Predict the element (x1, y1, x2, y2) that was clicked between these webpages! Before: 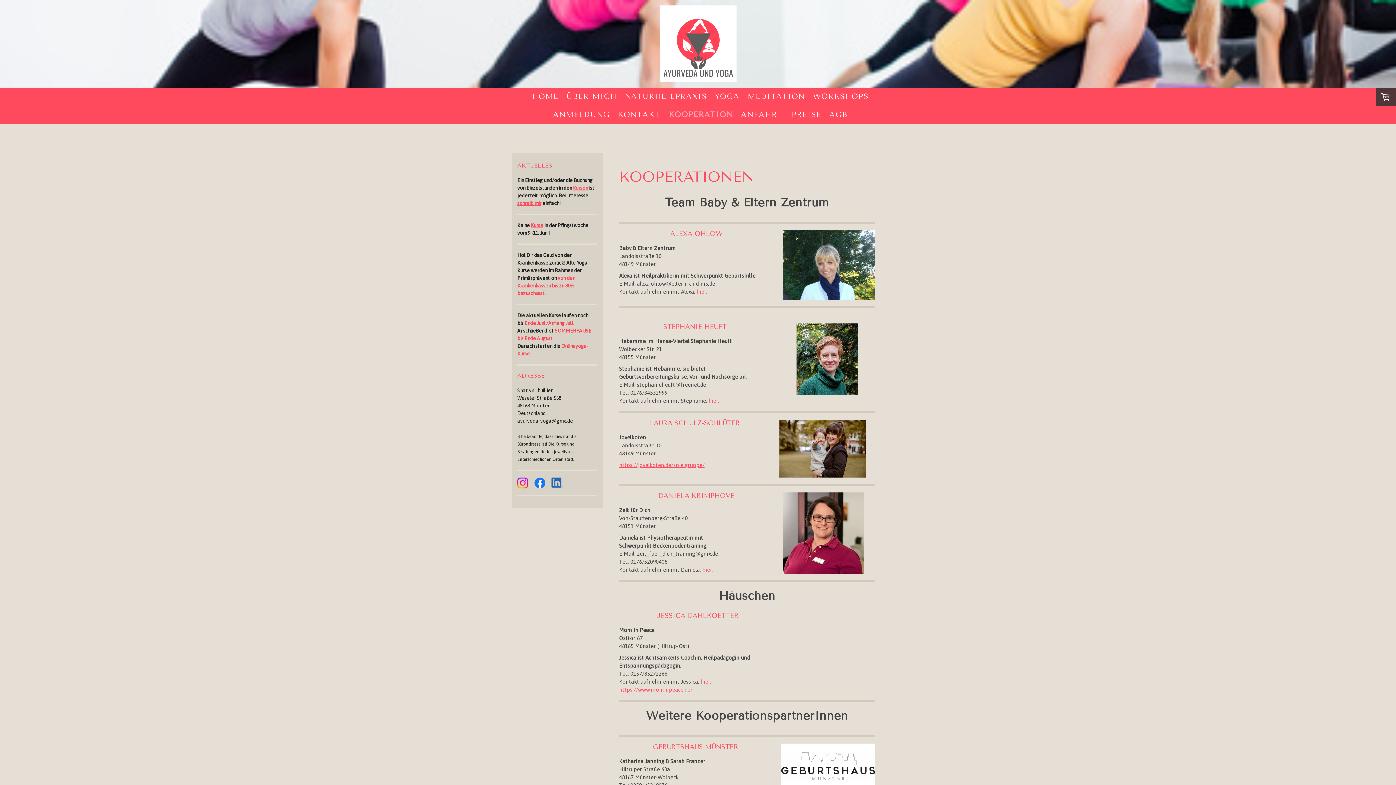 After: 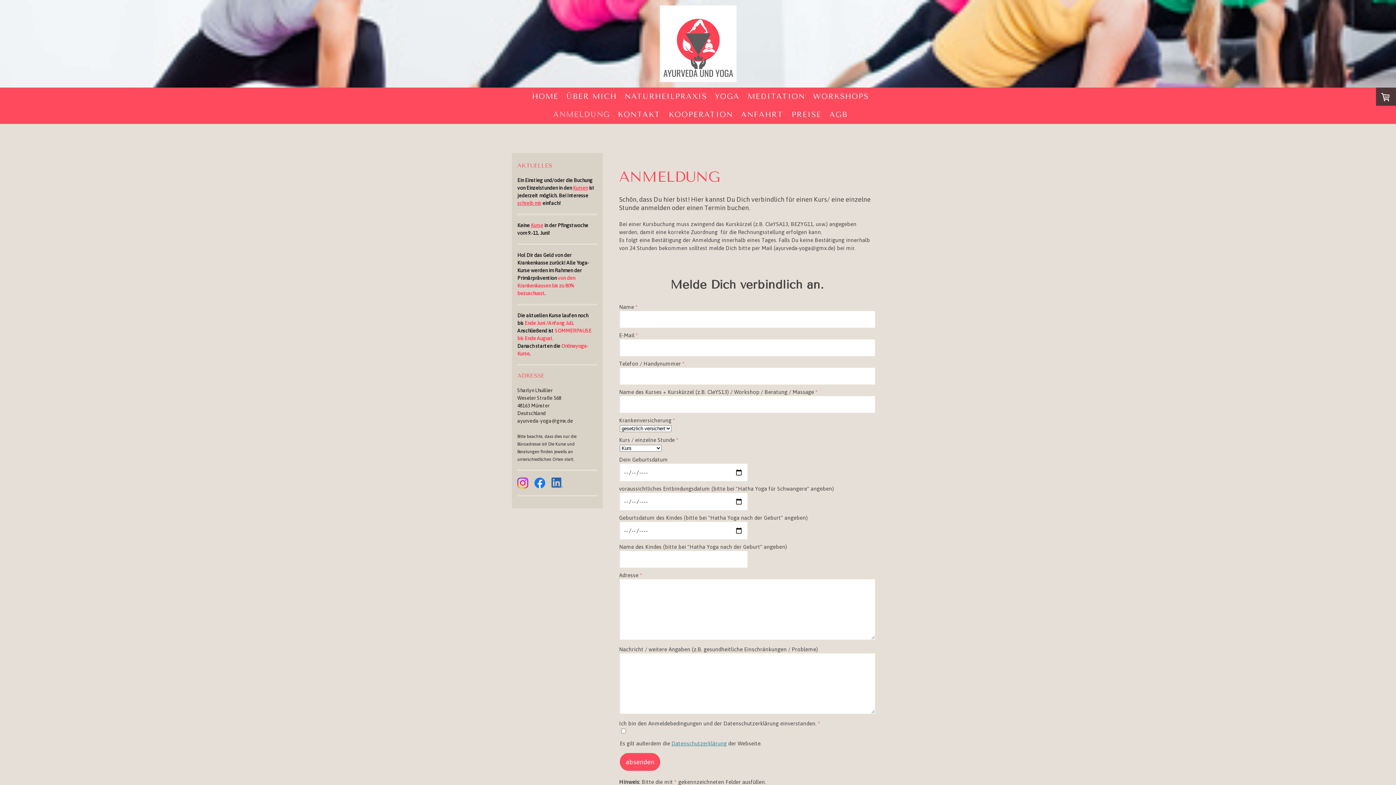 Action: bbox: (517, 200, 541, 206) label: schreib mir